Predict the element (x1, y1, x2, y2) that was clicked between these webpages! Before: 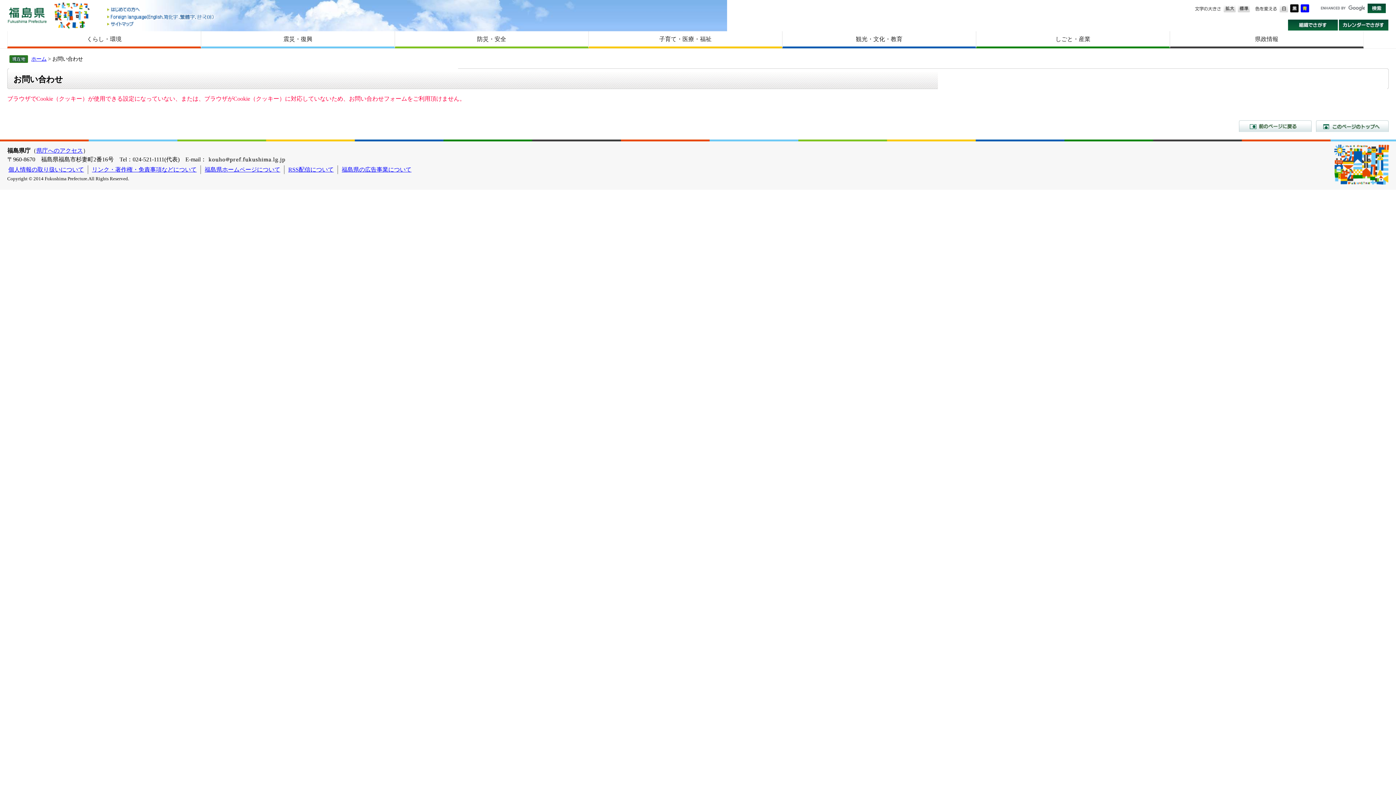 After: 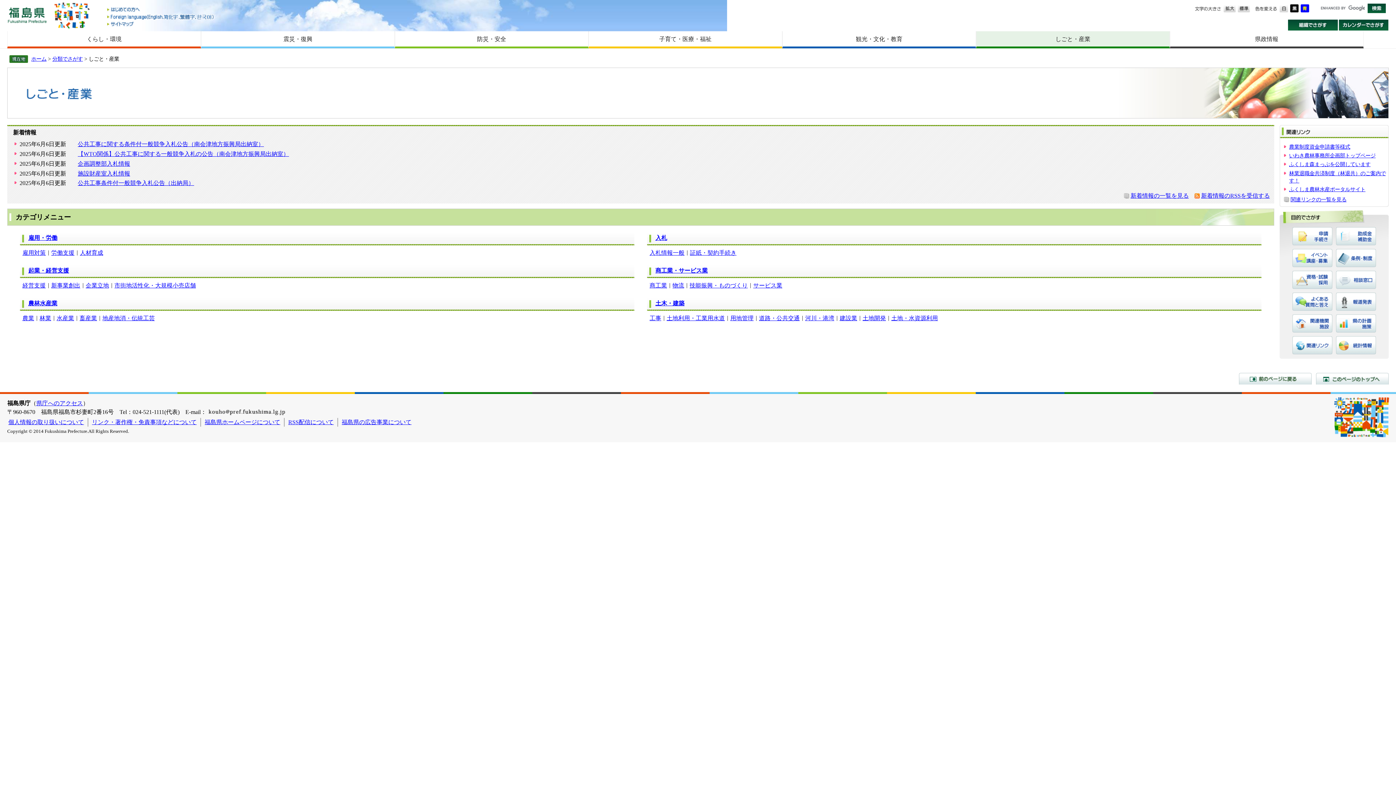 Action: bbox: (976, 31, 1169, 46) label: しごと・産業